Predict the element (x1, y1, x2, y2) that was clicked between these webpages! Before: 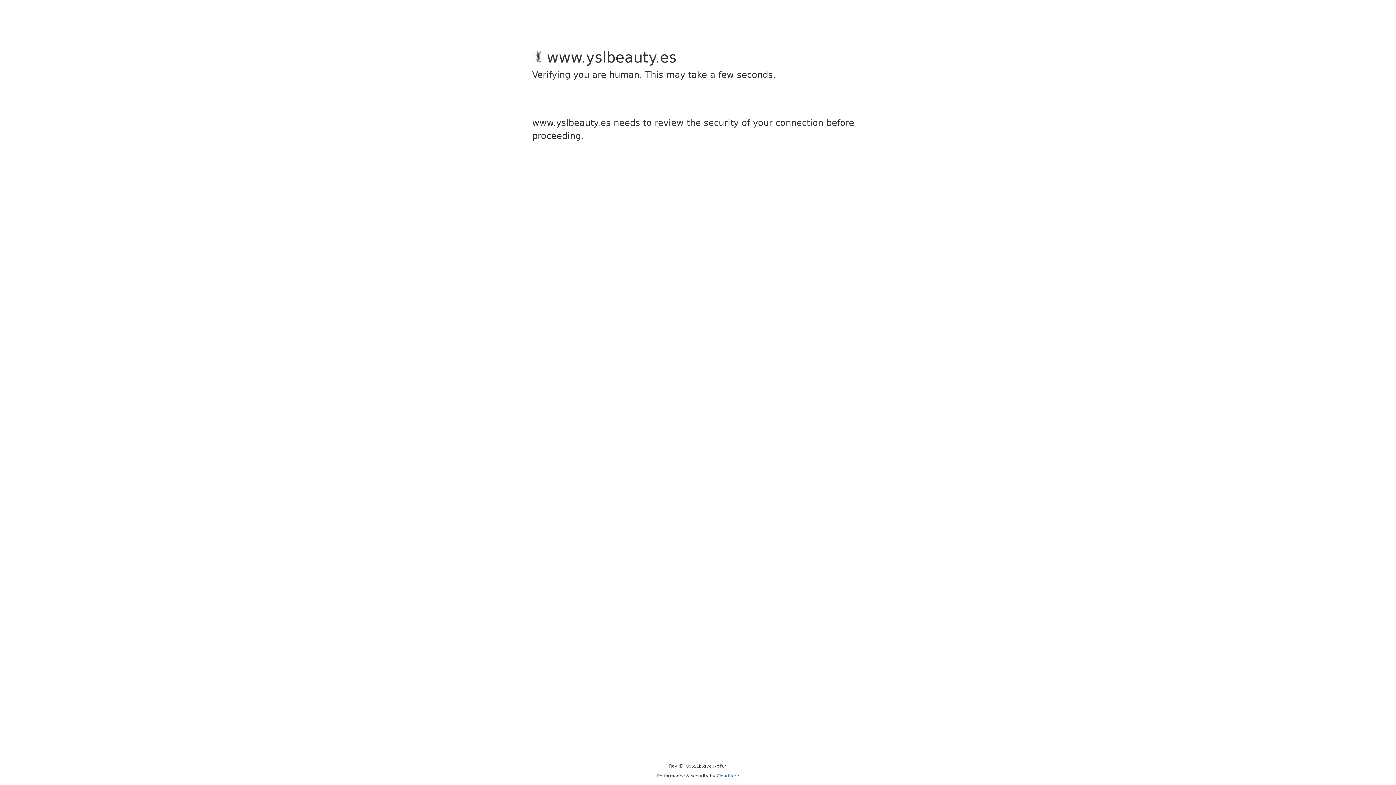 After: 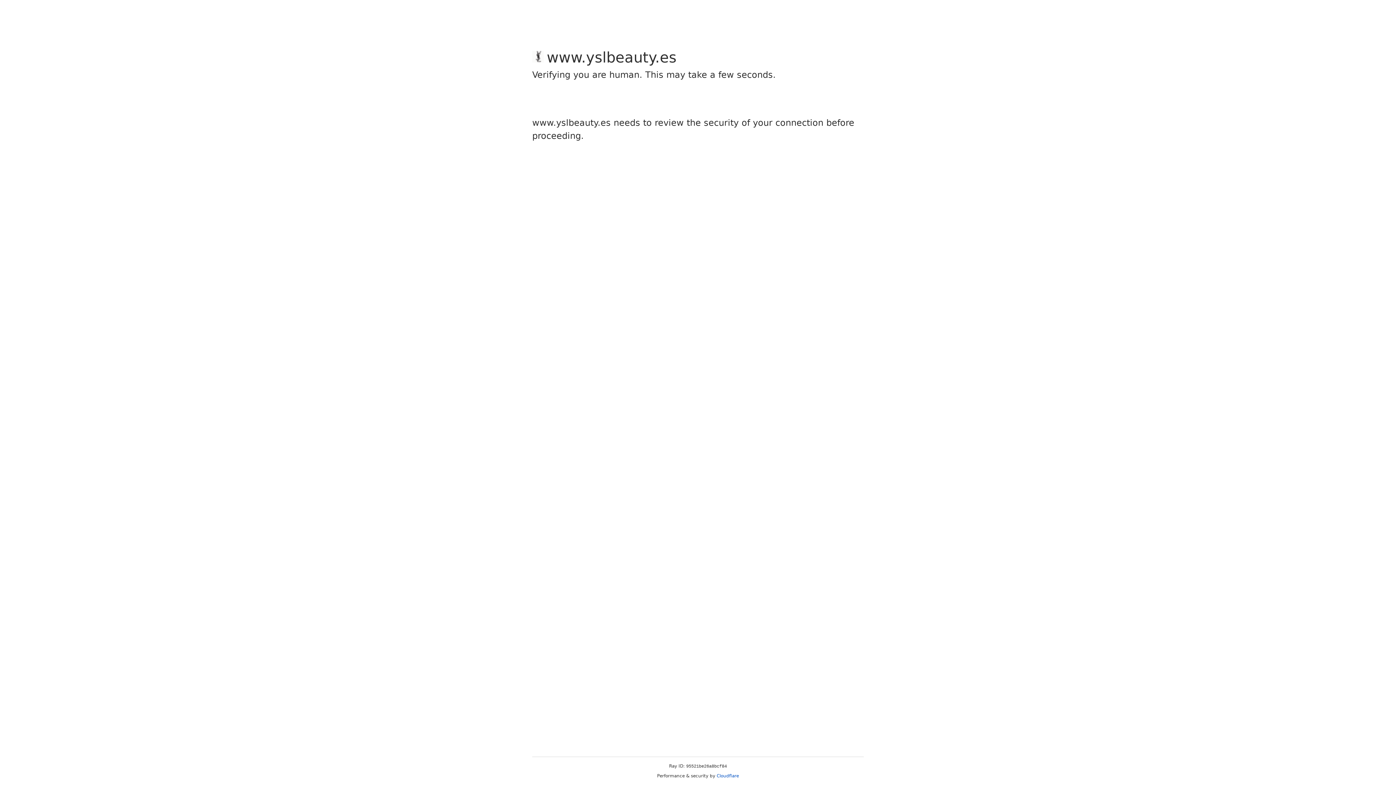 Action: label: Cloudflare bbox: (716, 773, 739, 778)